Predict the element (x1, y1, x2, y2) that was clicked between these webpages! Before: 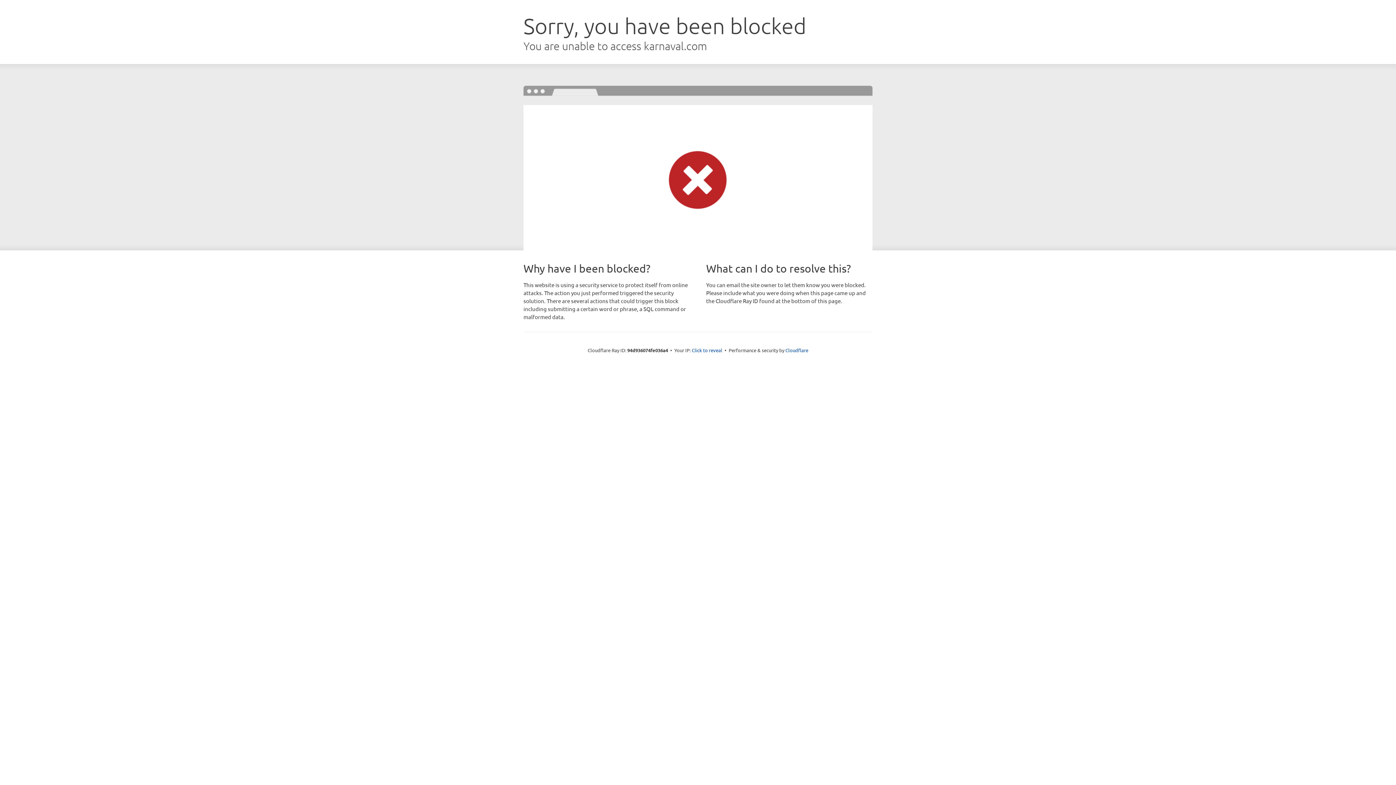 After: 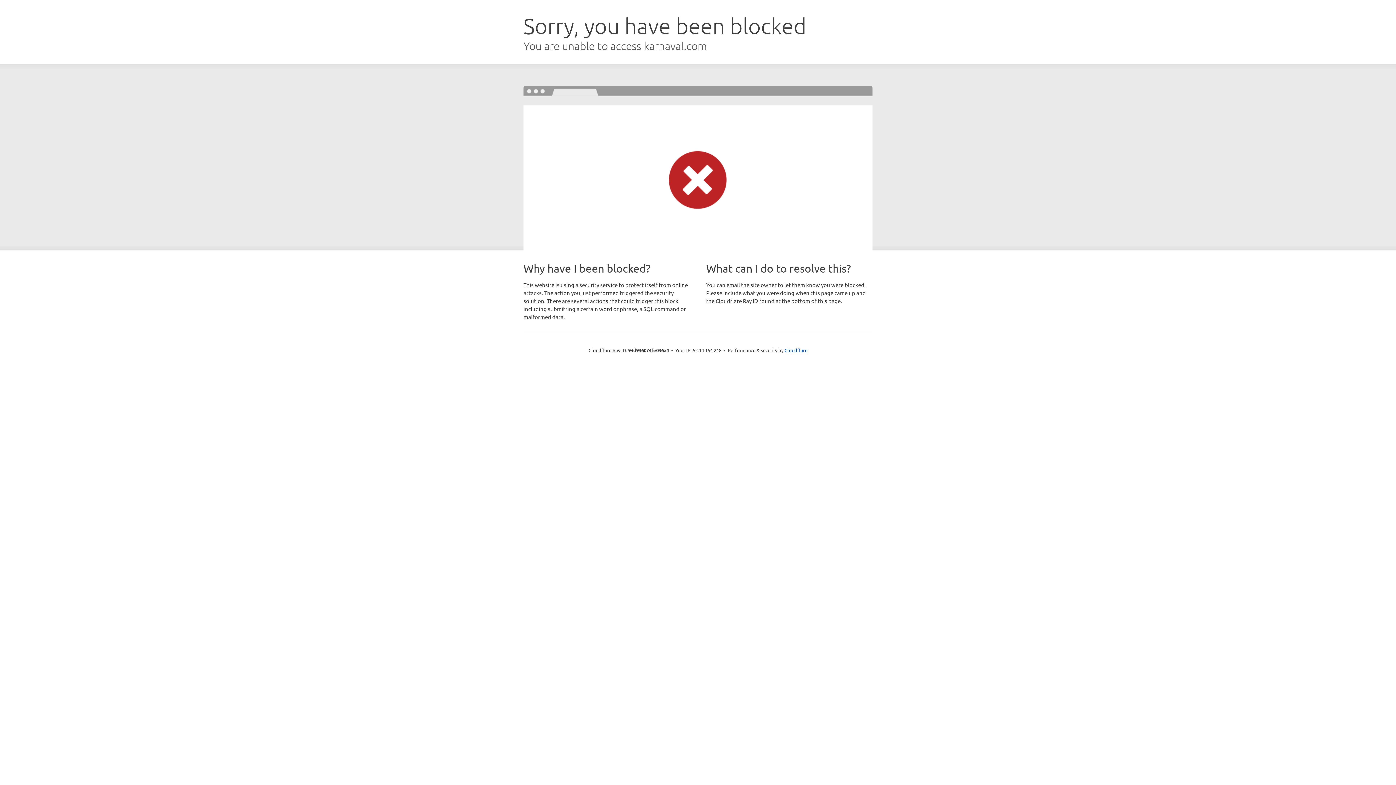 Action: label: Click to reveal bbox: (692, 346, 722, 353)